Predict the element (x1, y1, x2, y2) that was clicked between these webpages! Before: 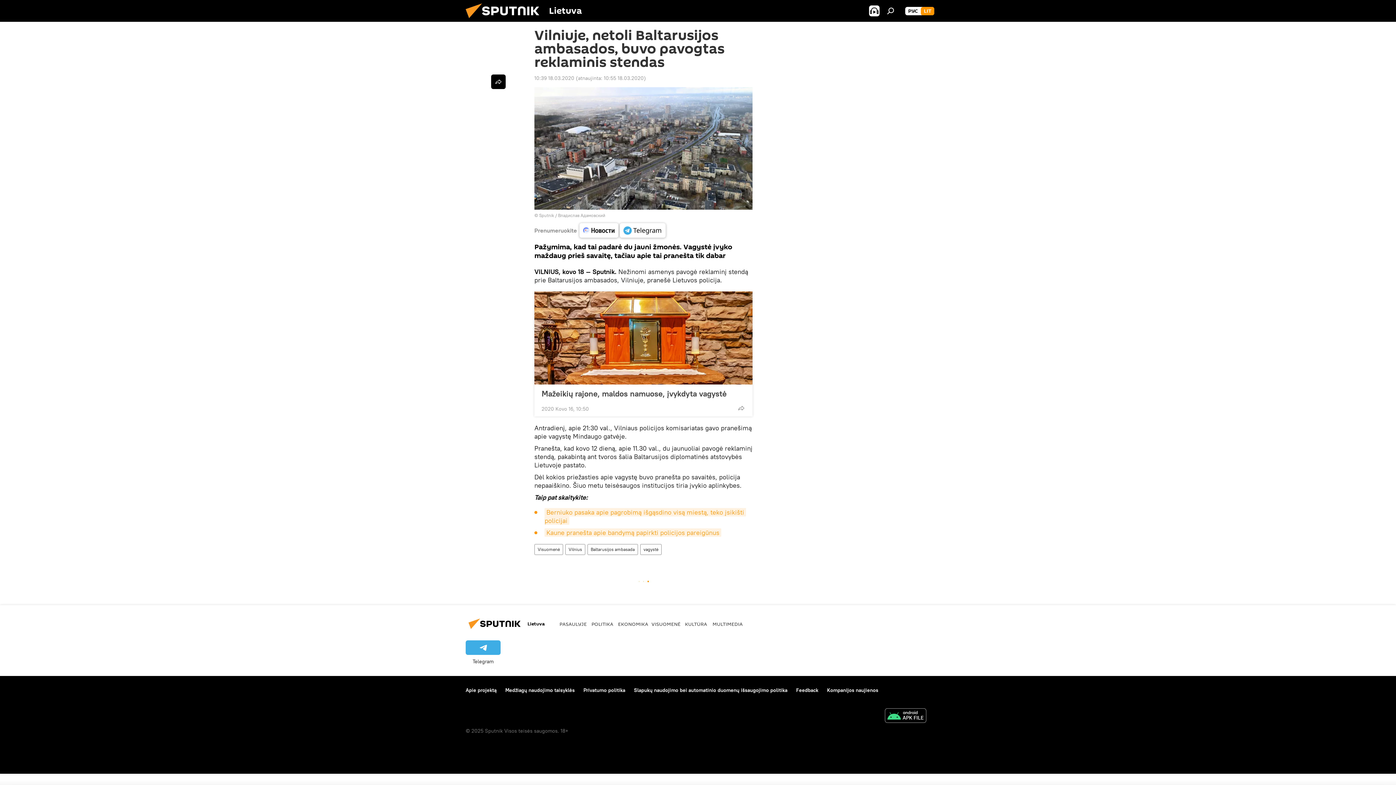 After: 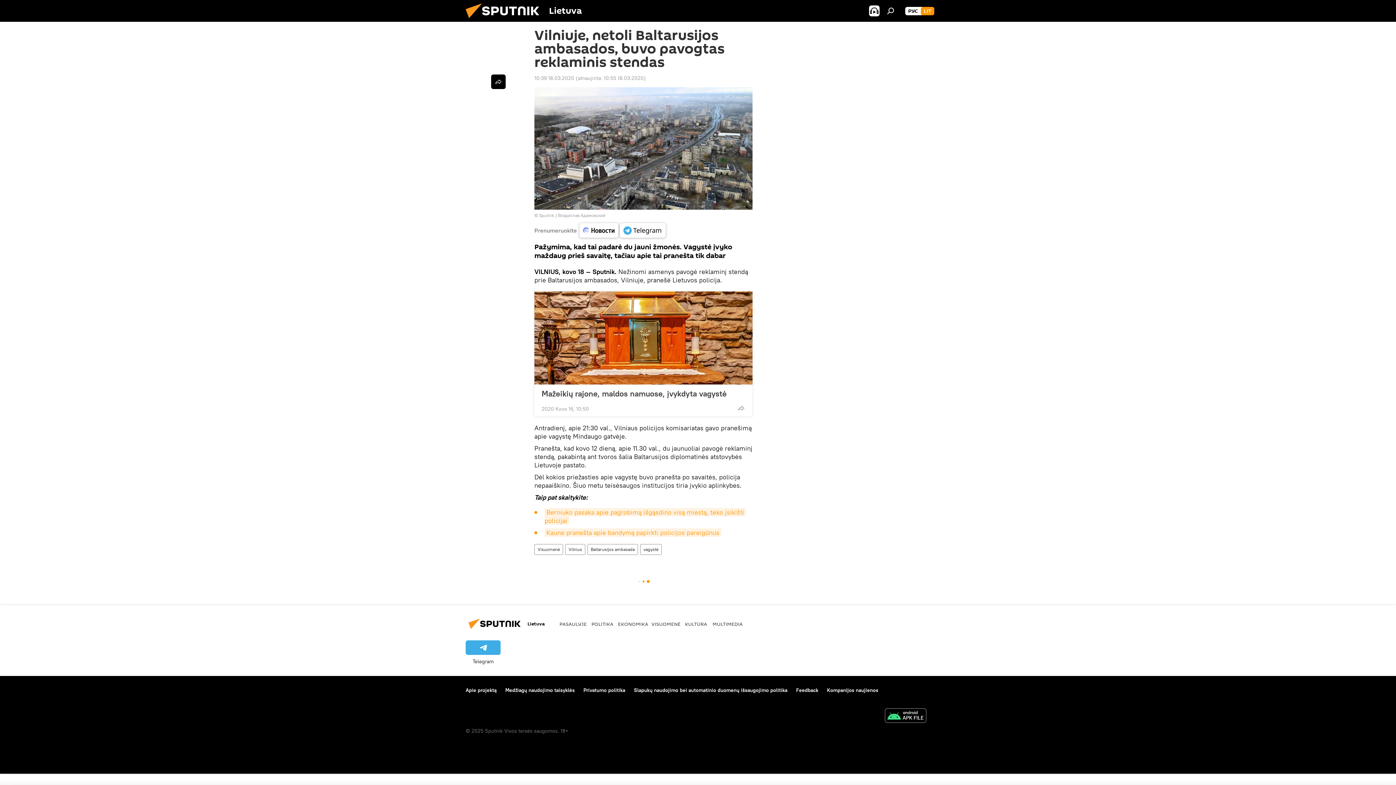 Action: label: Telegram bbox: (465, 640, 500, 665)